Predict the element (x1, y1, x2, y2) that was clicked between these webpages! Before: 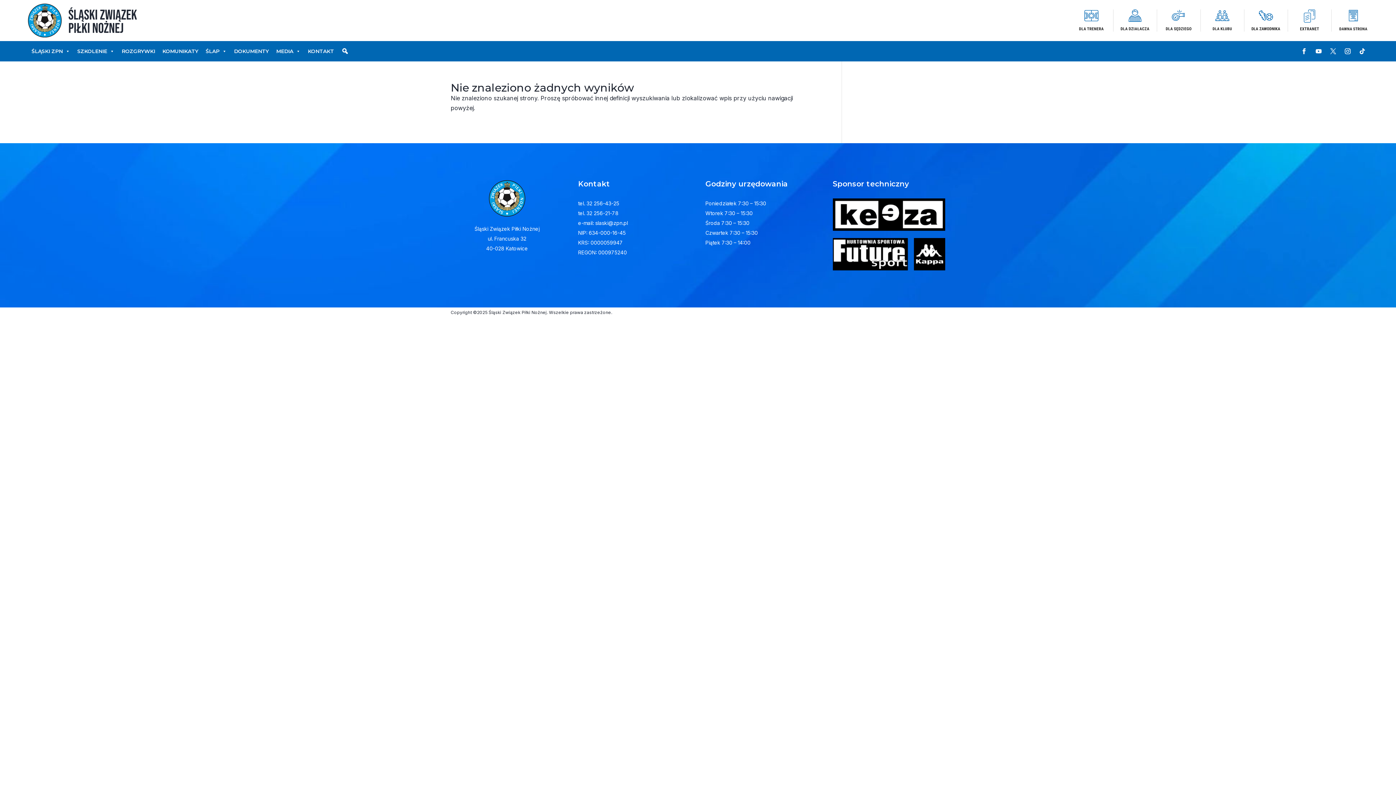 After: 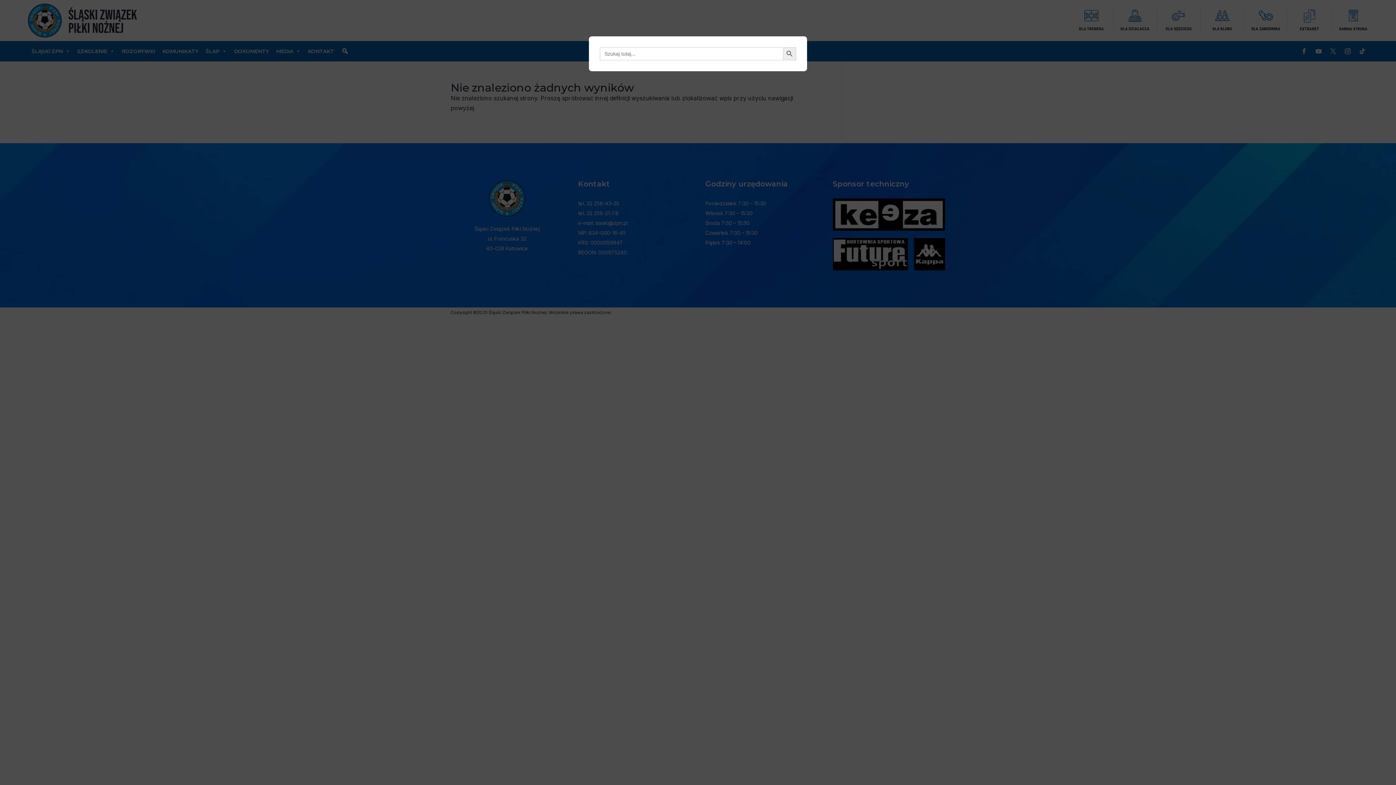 Action: label:   bbox: (337, 43, 352, 58)